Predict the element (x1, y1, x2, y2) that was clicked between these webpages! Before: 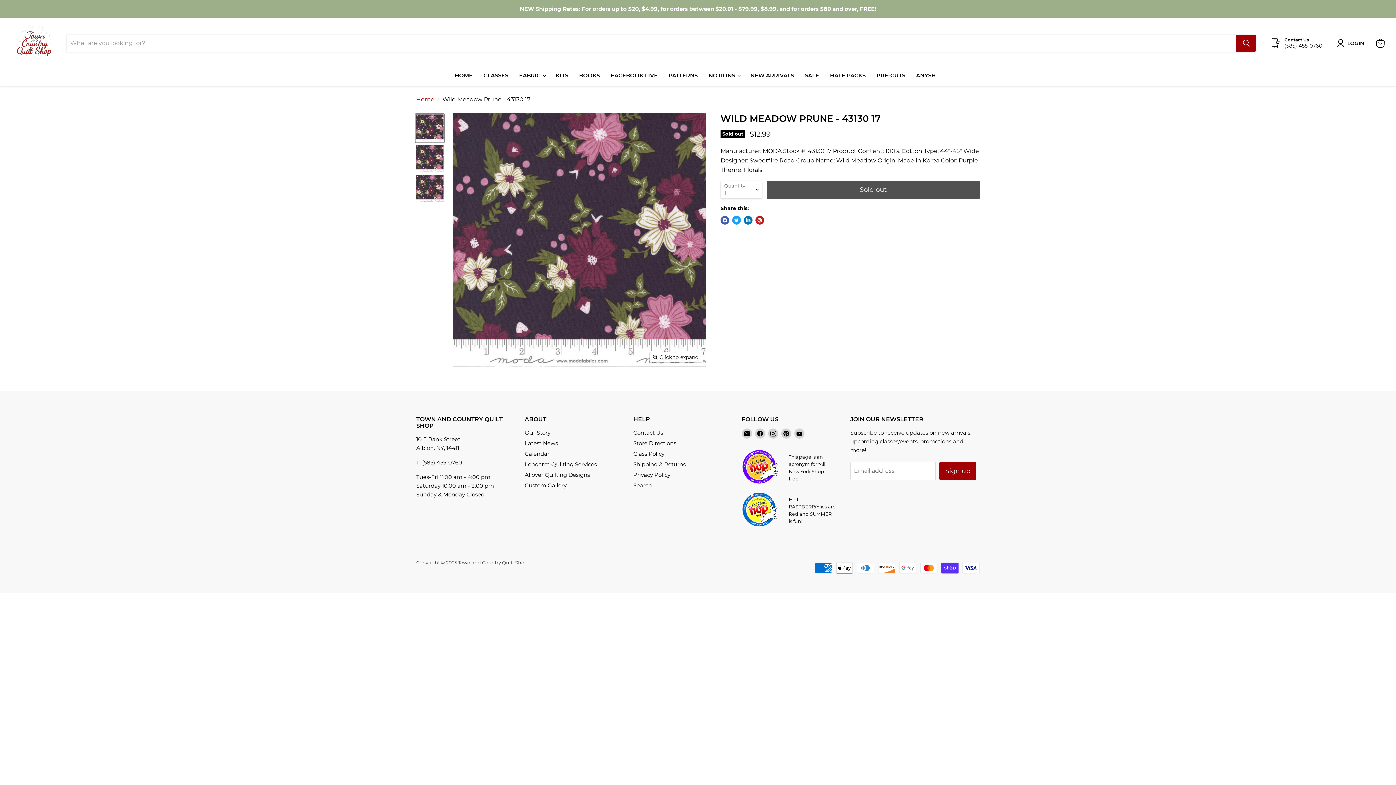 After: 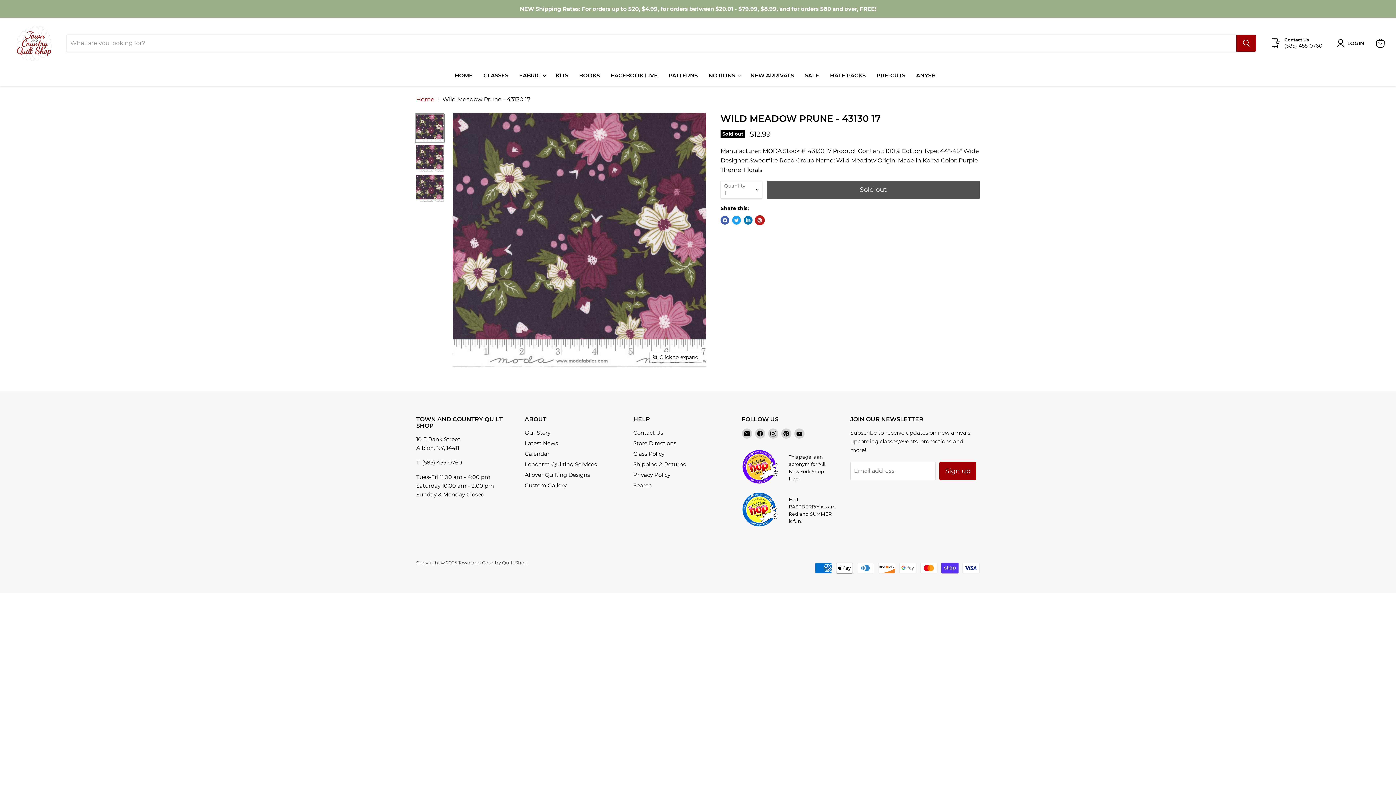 Action: label: Pin on Pinterest bbox: (755, 215, 764, 224)